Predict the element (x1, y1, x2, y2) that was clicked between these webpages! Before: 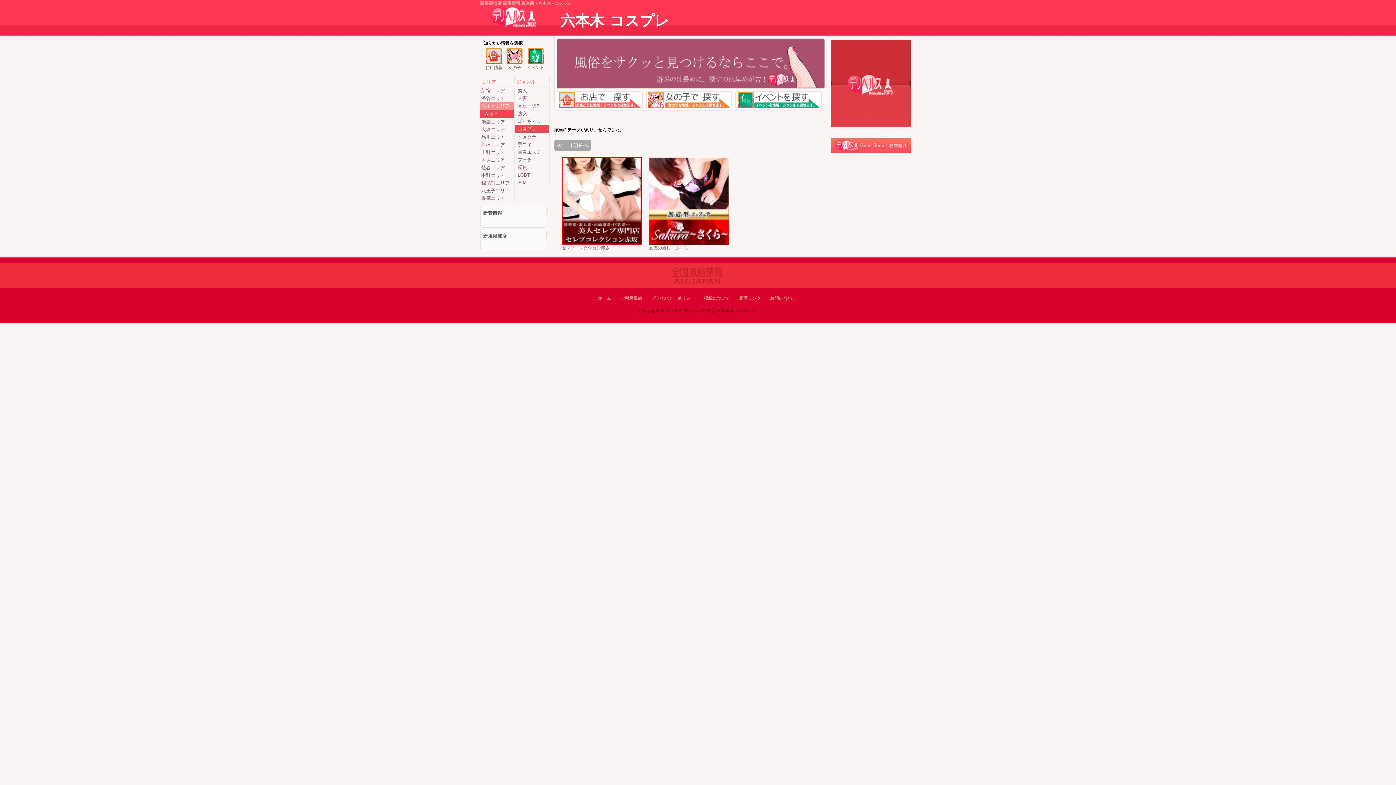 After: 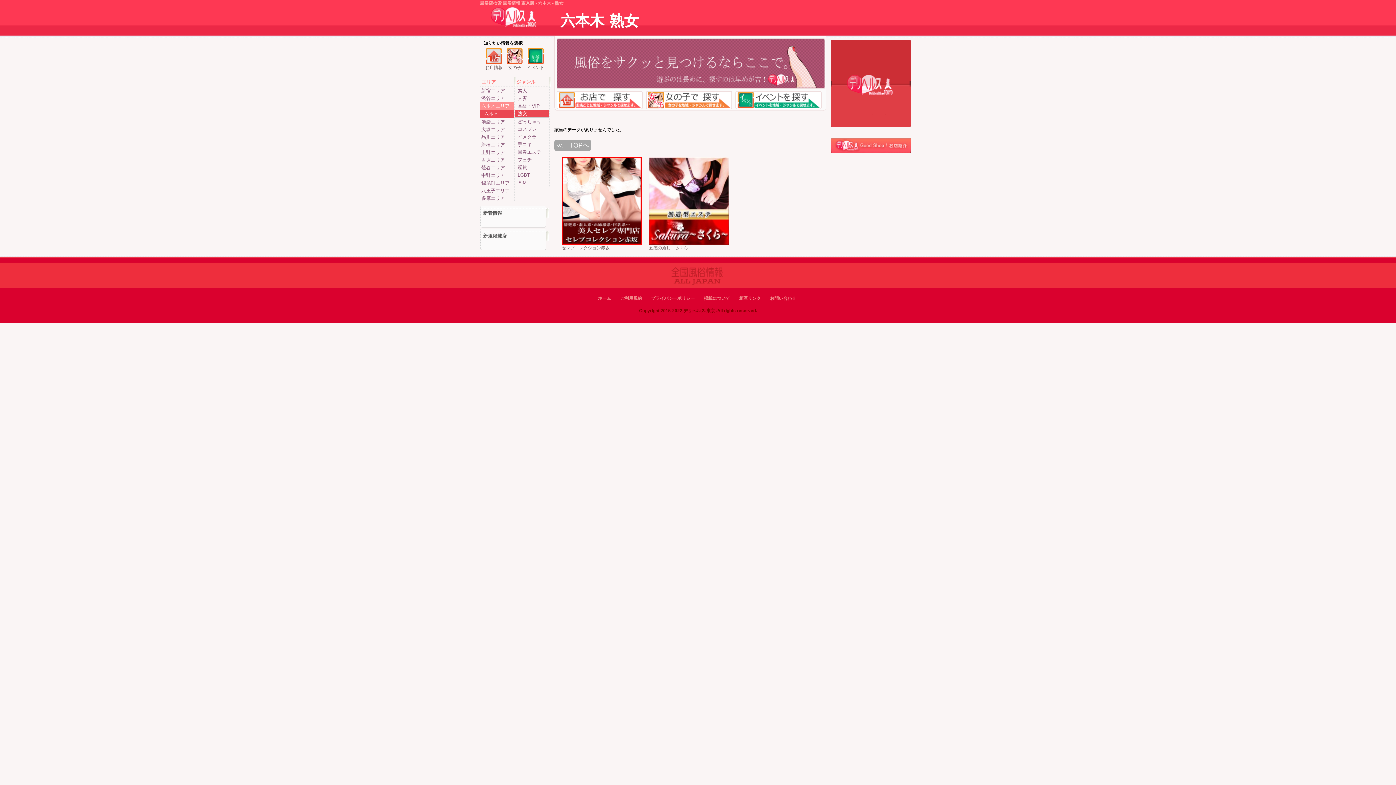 Action: label:   熟女 bbox: (514, 109, 549, 117)